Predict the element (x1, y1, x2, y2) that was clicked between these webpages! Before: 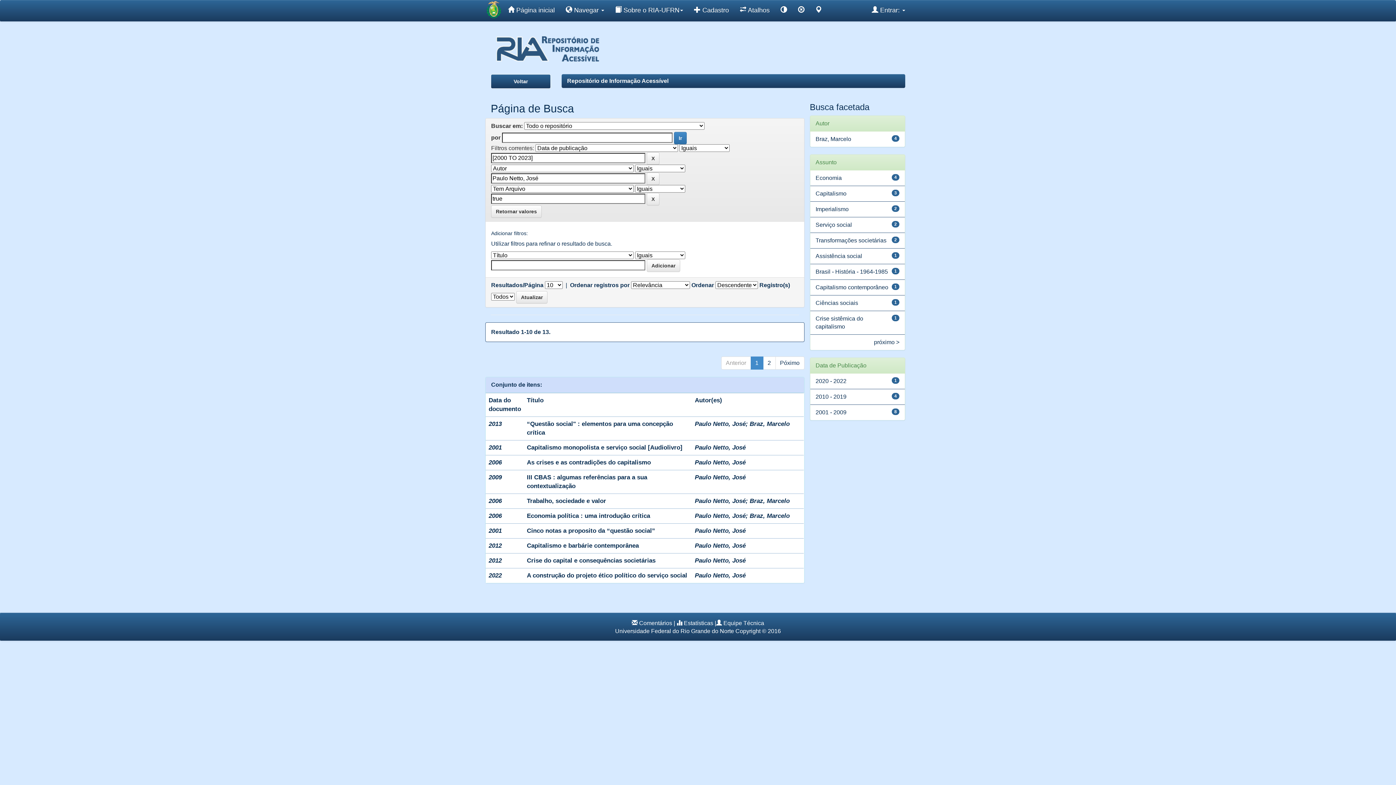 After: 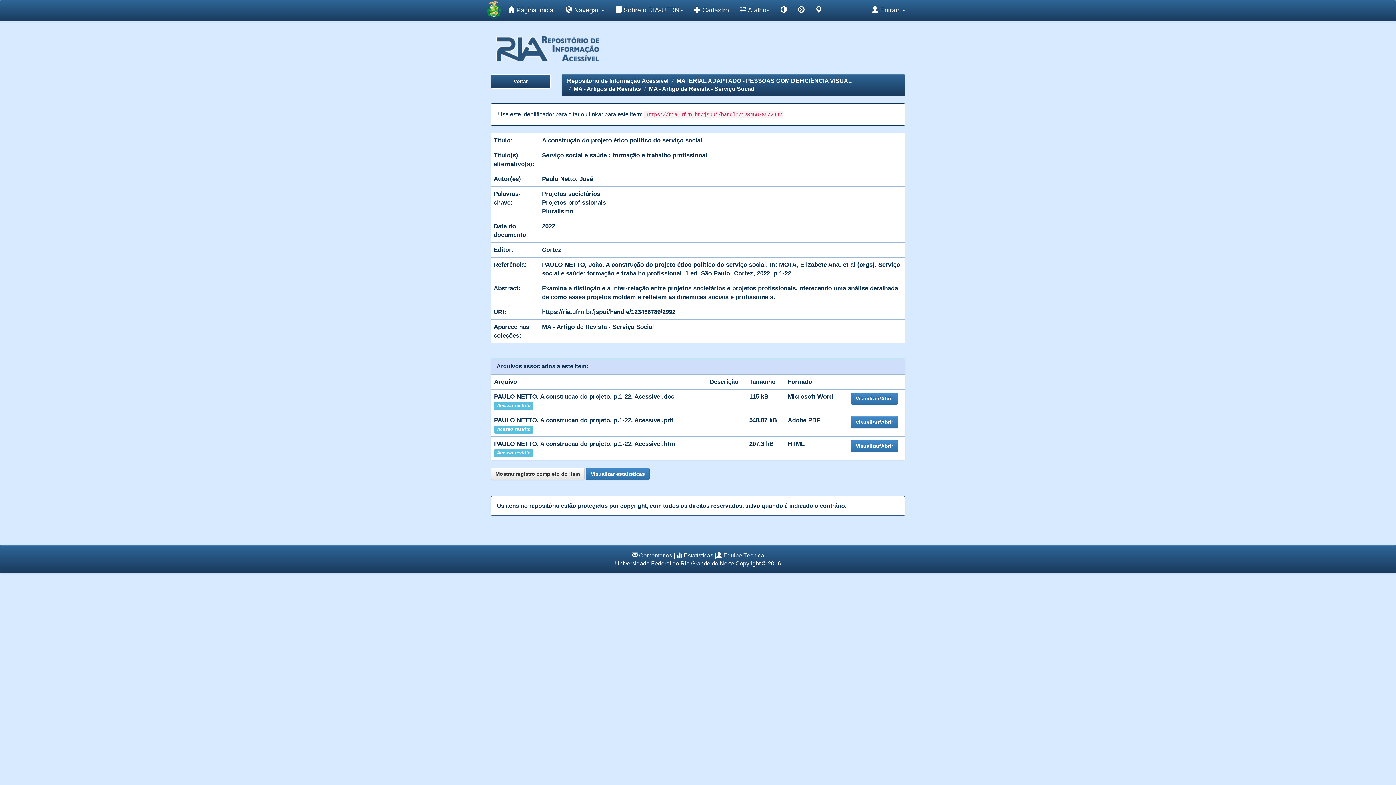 Action: bbox: (527, 572, 687, 579) label: A construção do projeto ético político do serviço social